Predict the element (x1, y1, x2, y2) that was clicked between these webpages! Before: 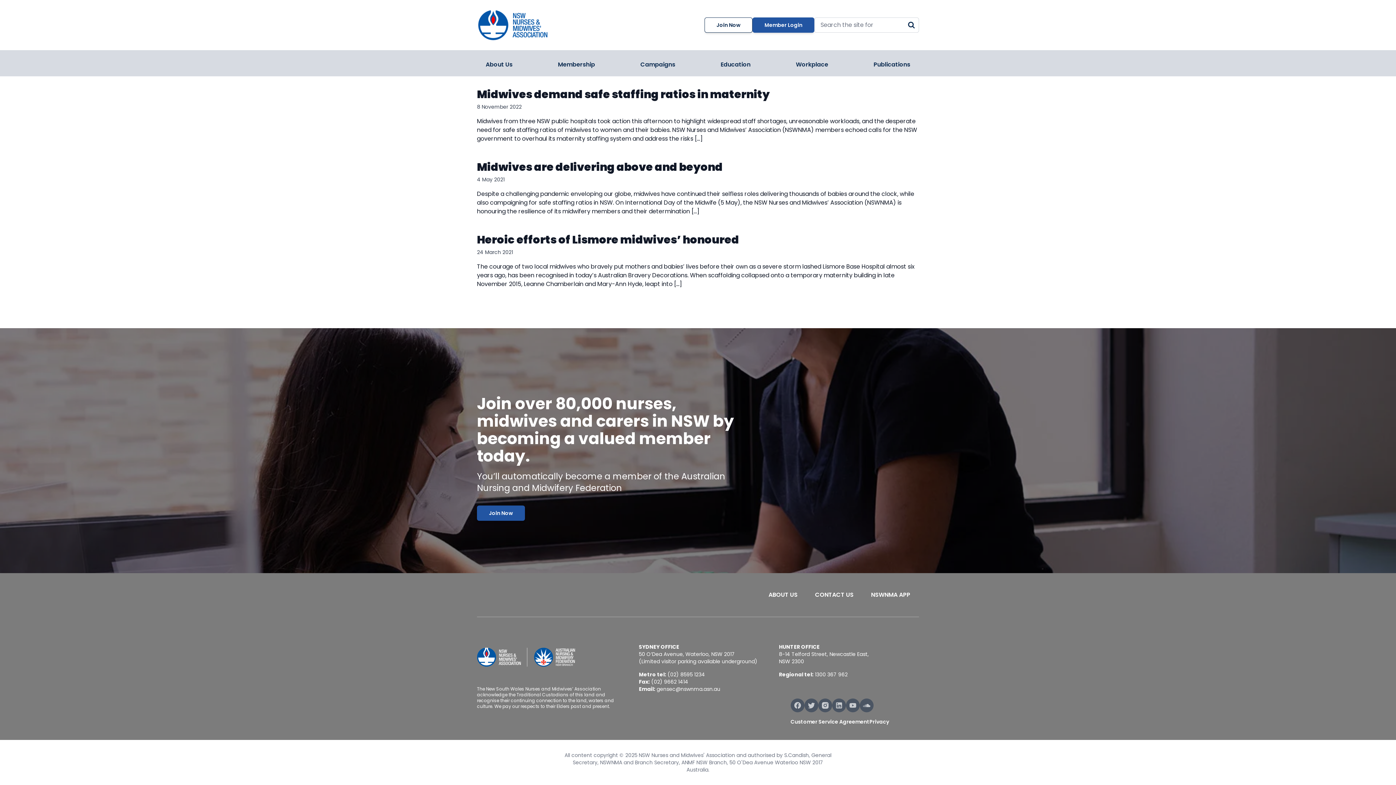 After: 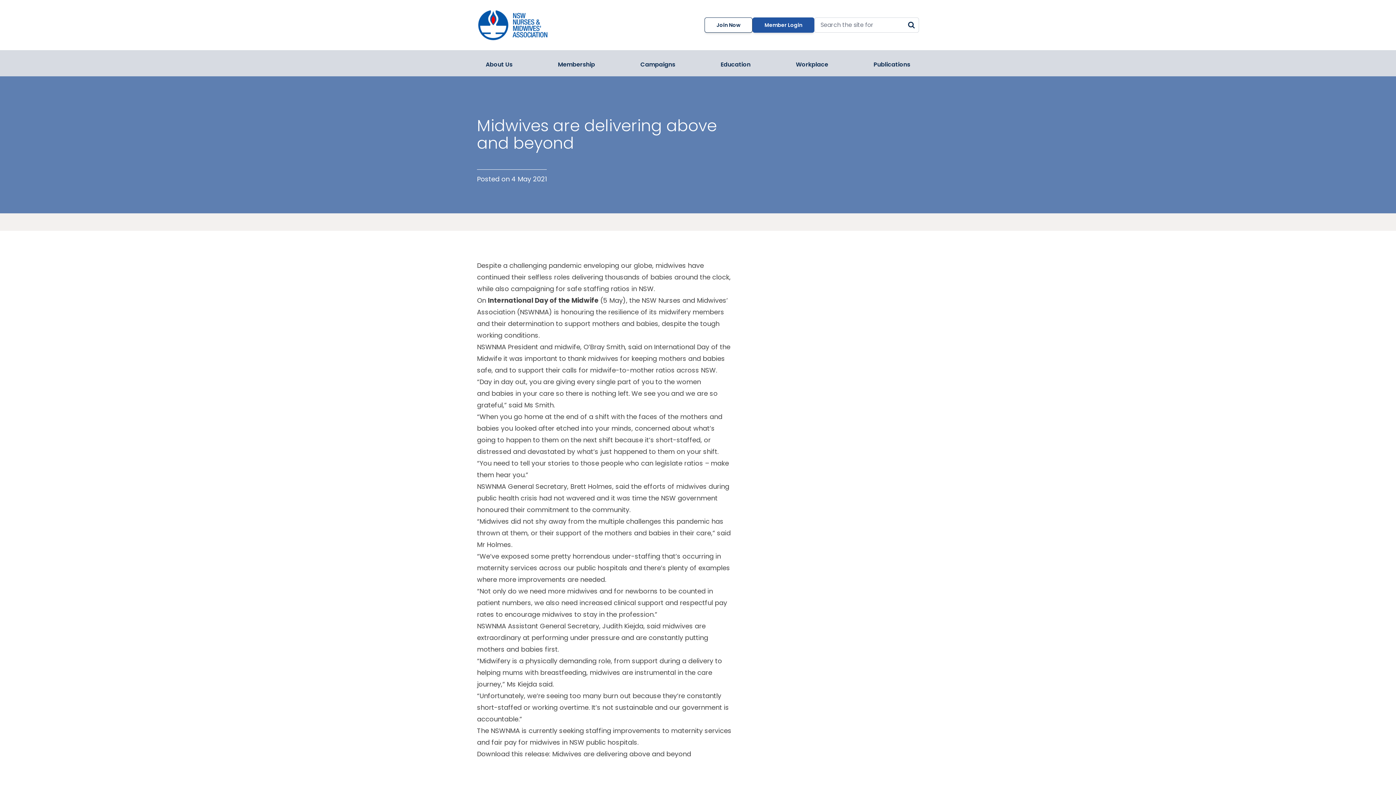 Action: label: Midwives are delivering above and beyond bbox: (477, 159, 722, 174)